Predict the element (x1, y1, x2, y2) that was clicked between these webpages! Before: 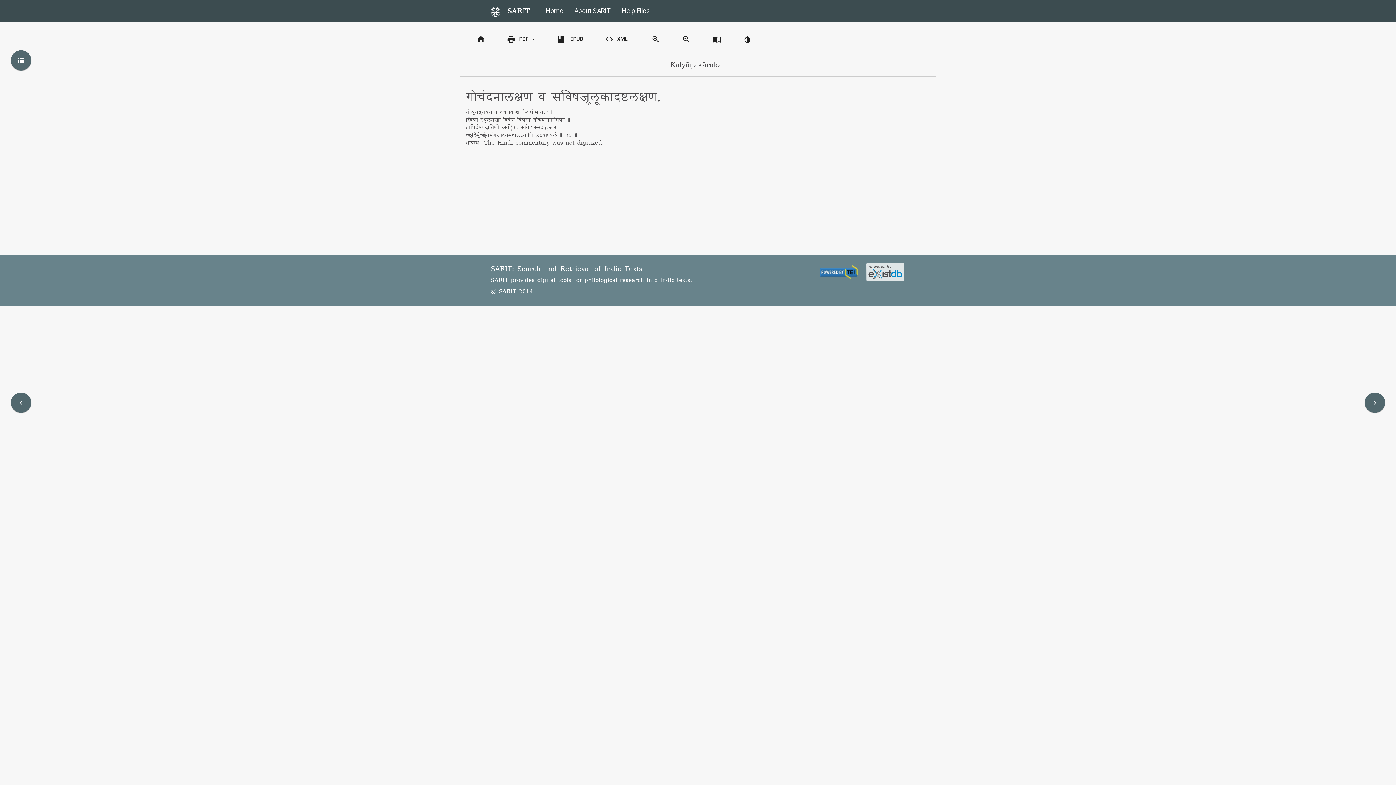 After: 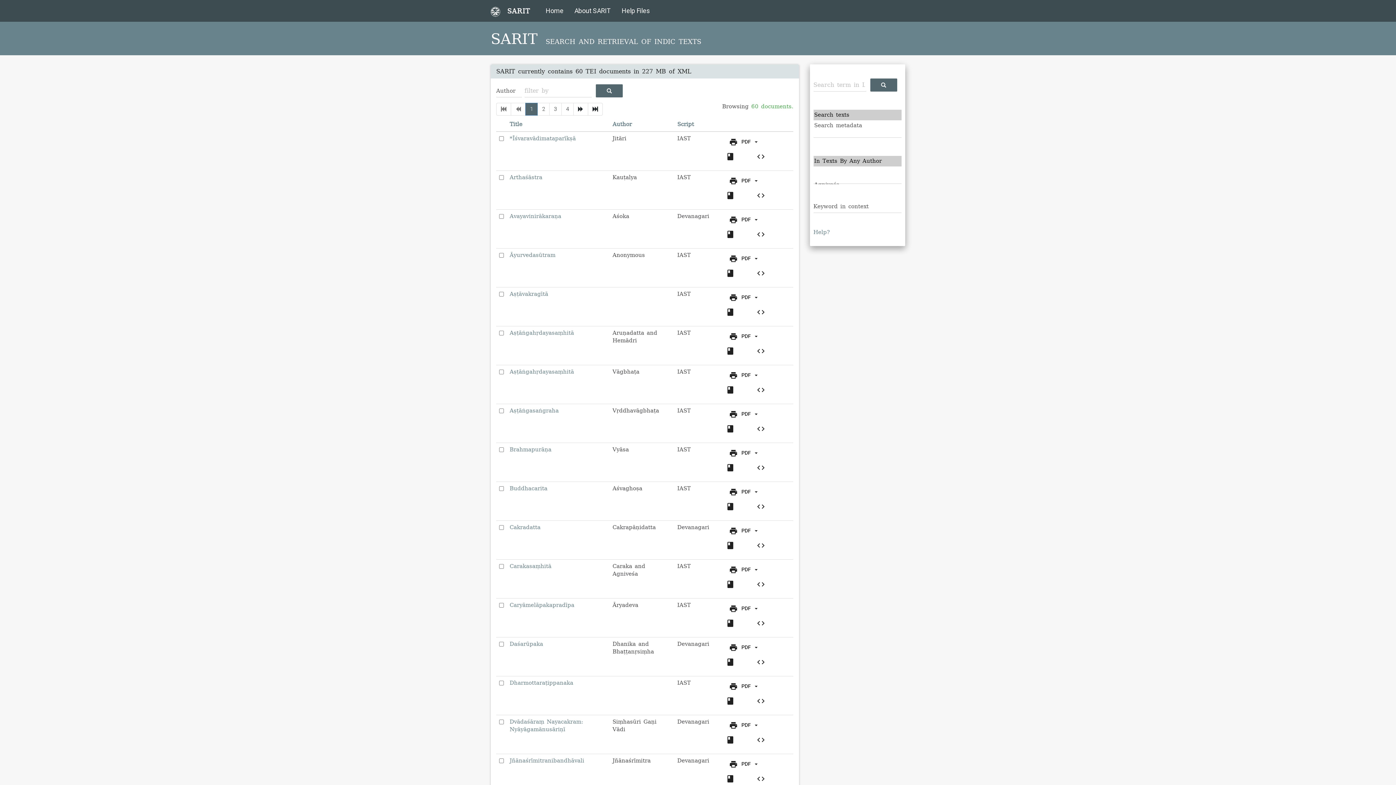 Action: label: home bbox: (465, 32, 496, 46)